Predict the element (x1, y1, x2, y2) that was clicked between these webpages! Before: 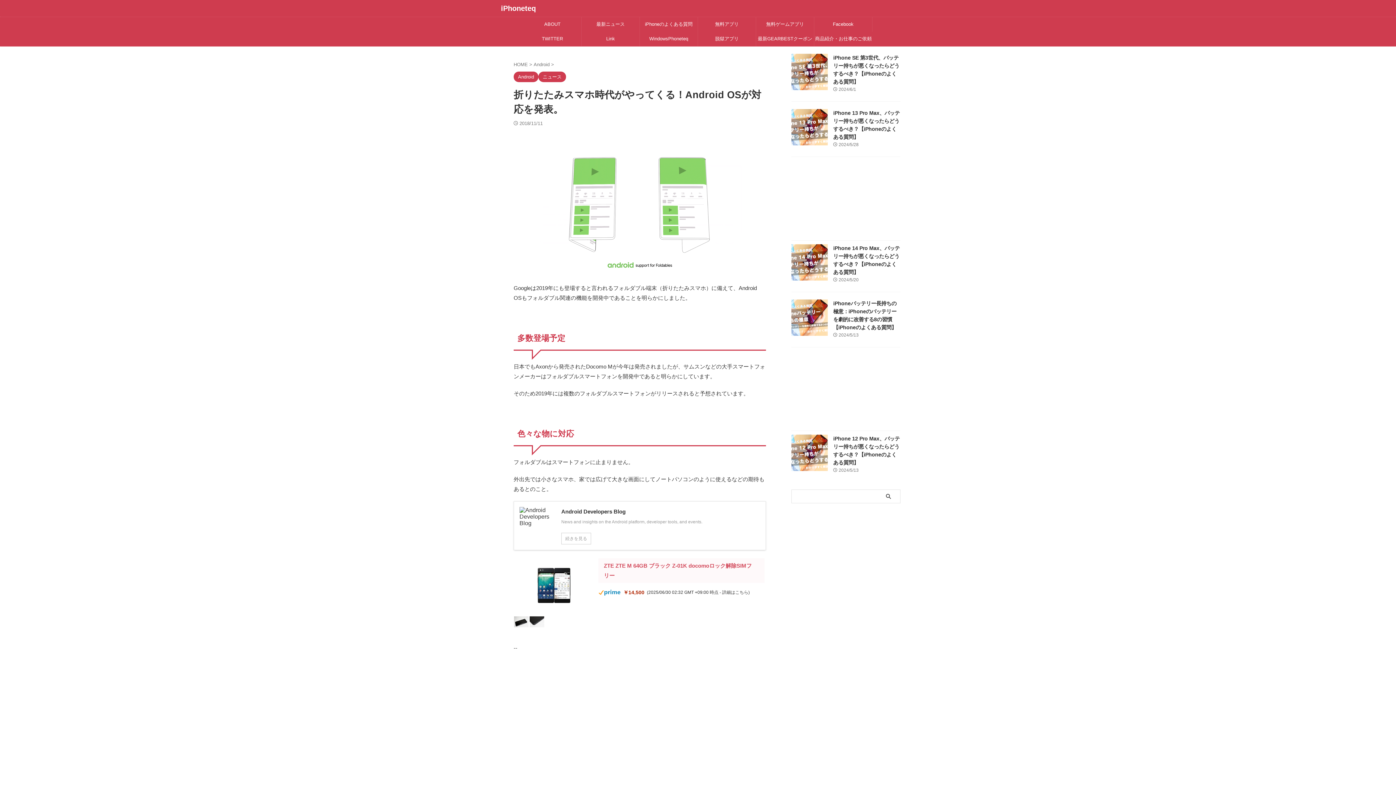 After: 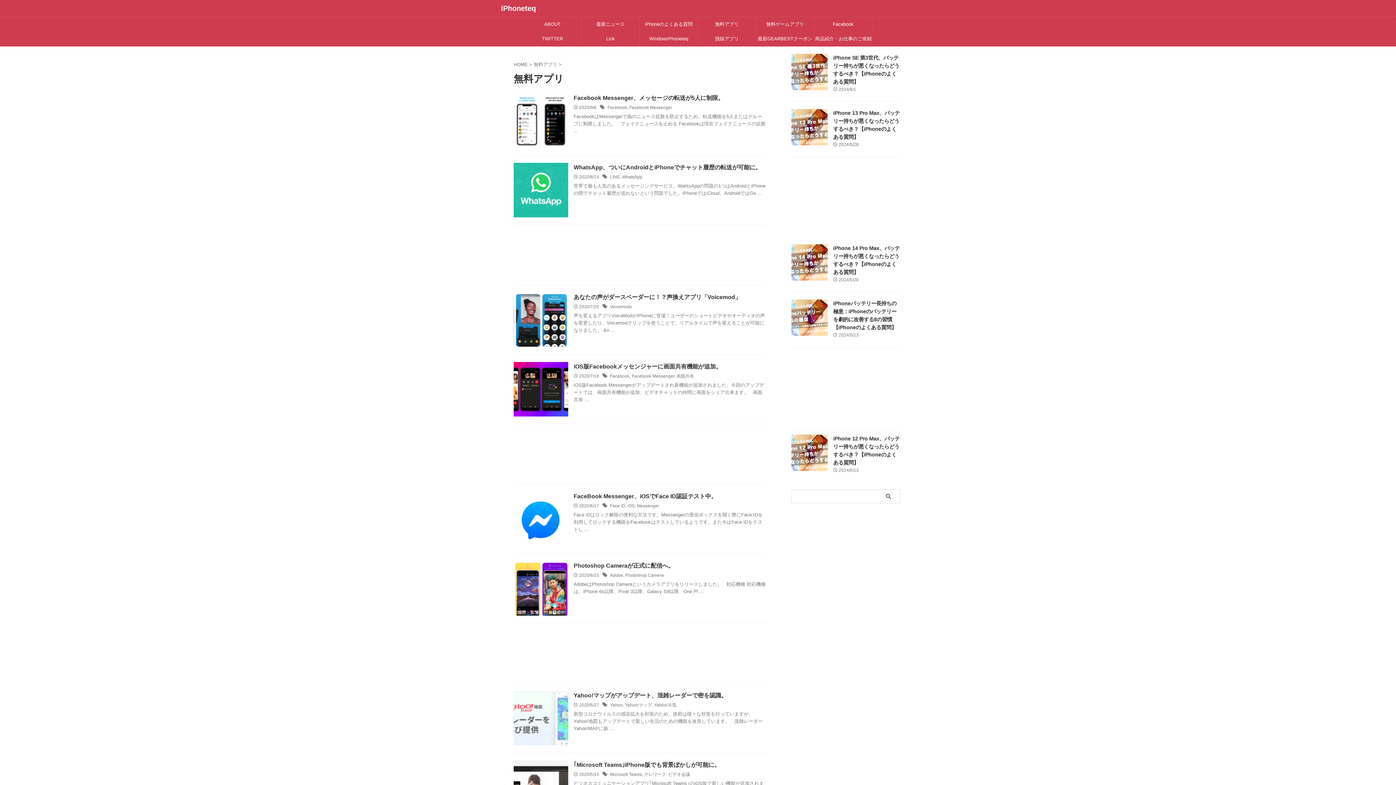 Action: bbox: (698, 17, 756, 31) label: 無料アプリ